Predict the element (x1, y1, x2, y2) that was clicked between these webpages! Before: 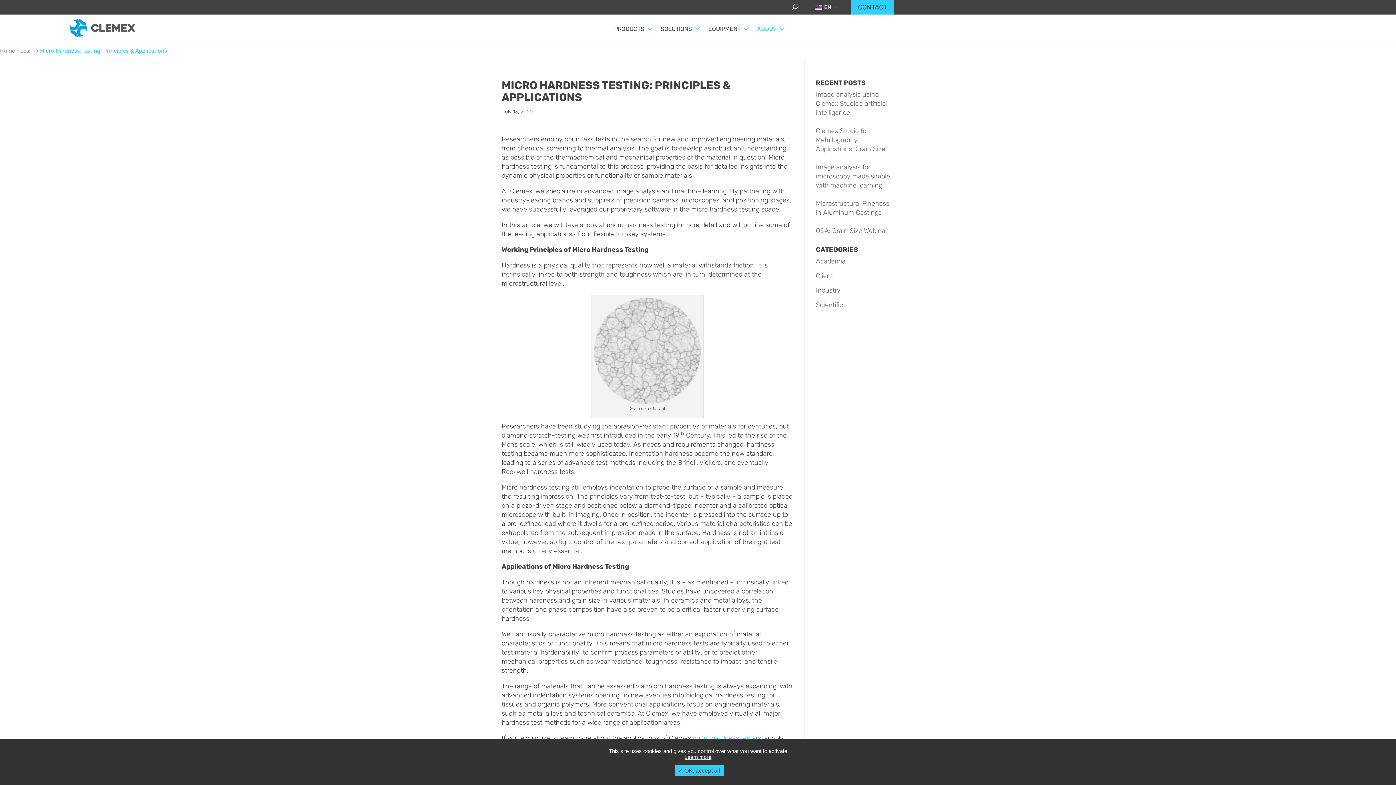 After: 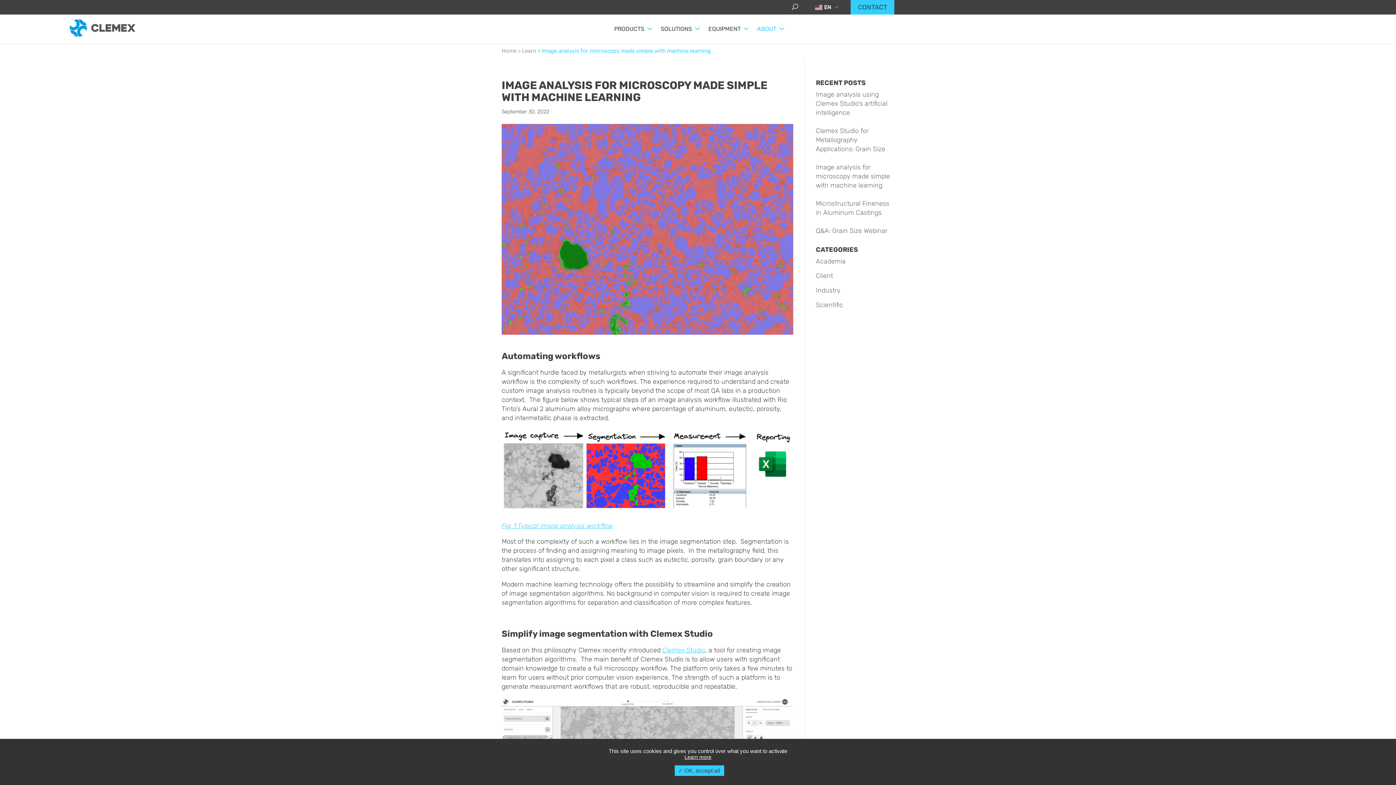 Action: bbox: (816, 163, 890, 189) label: Image analysis for microscopy made simple with machine learning